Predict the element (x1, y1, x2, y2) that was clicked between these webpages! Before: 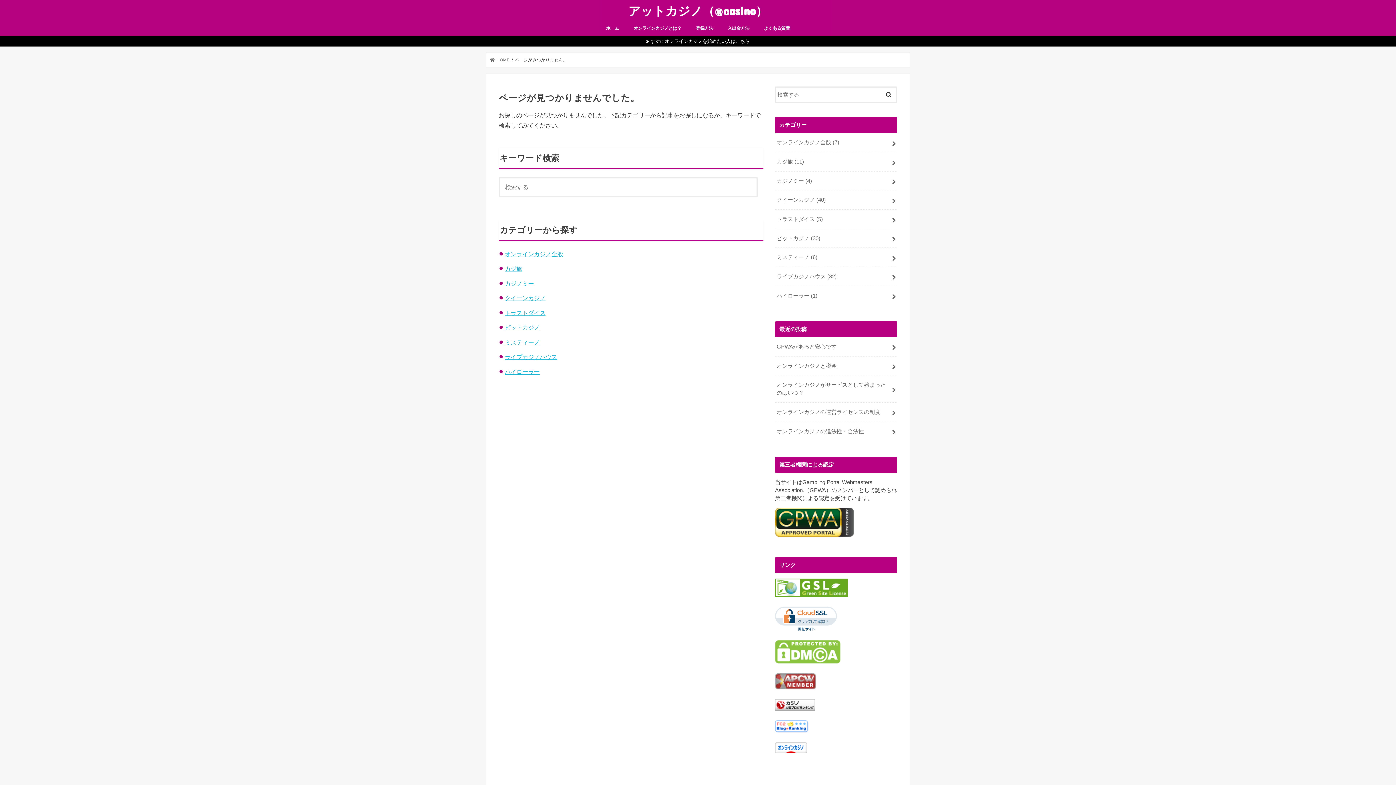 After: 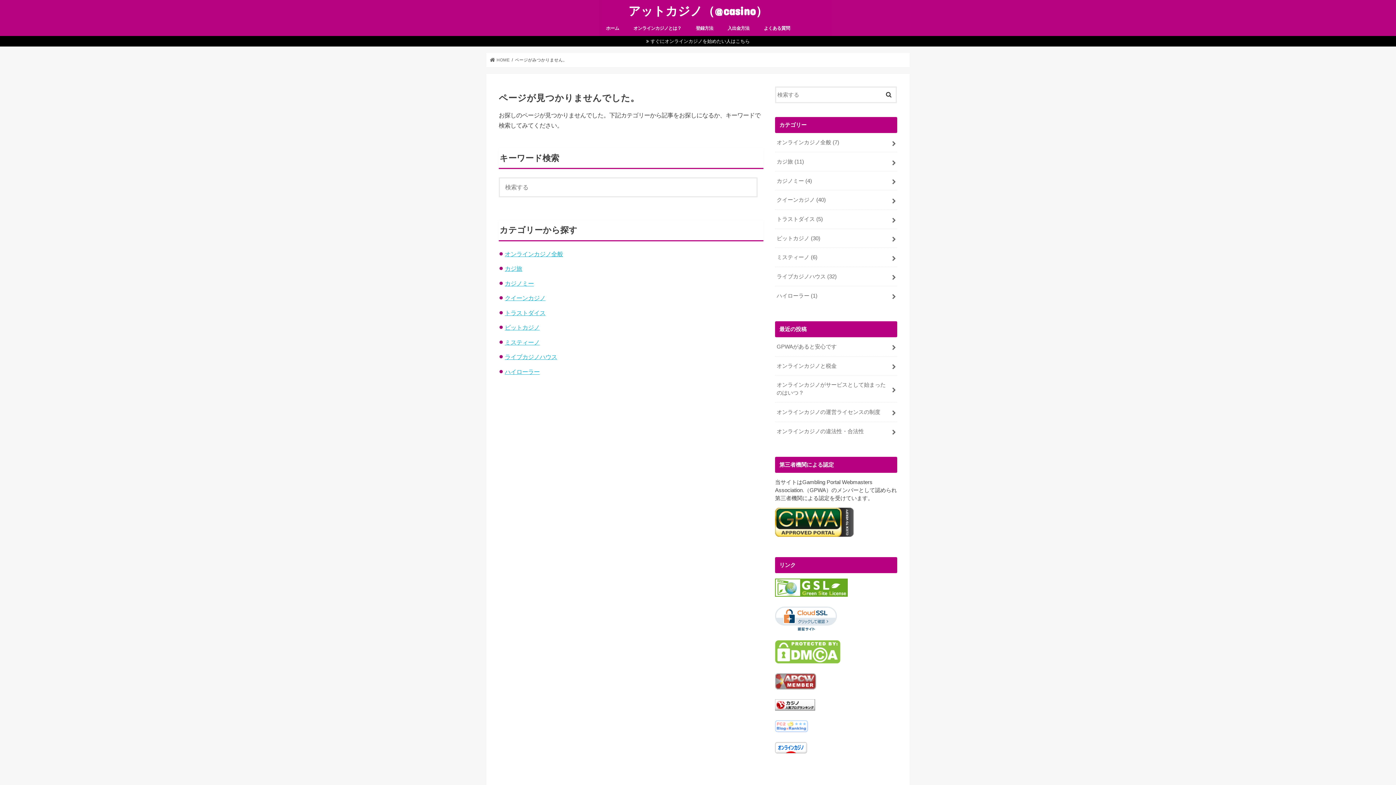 Action: bbox: (775, 730, 808, 736)